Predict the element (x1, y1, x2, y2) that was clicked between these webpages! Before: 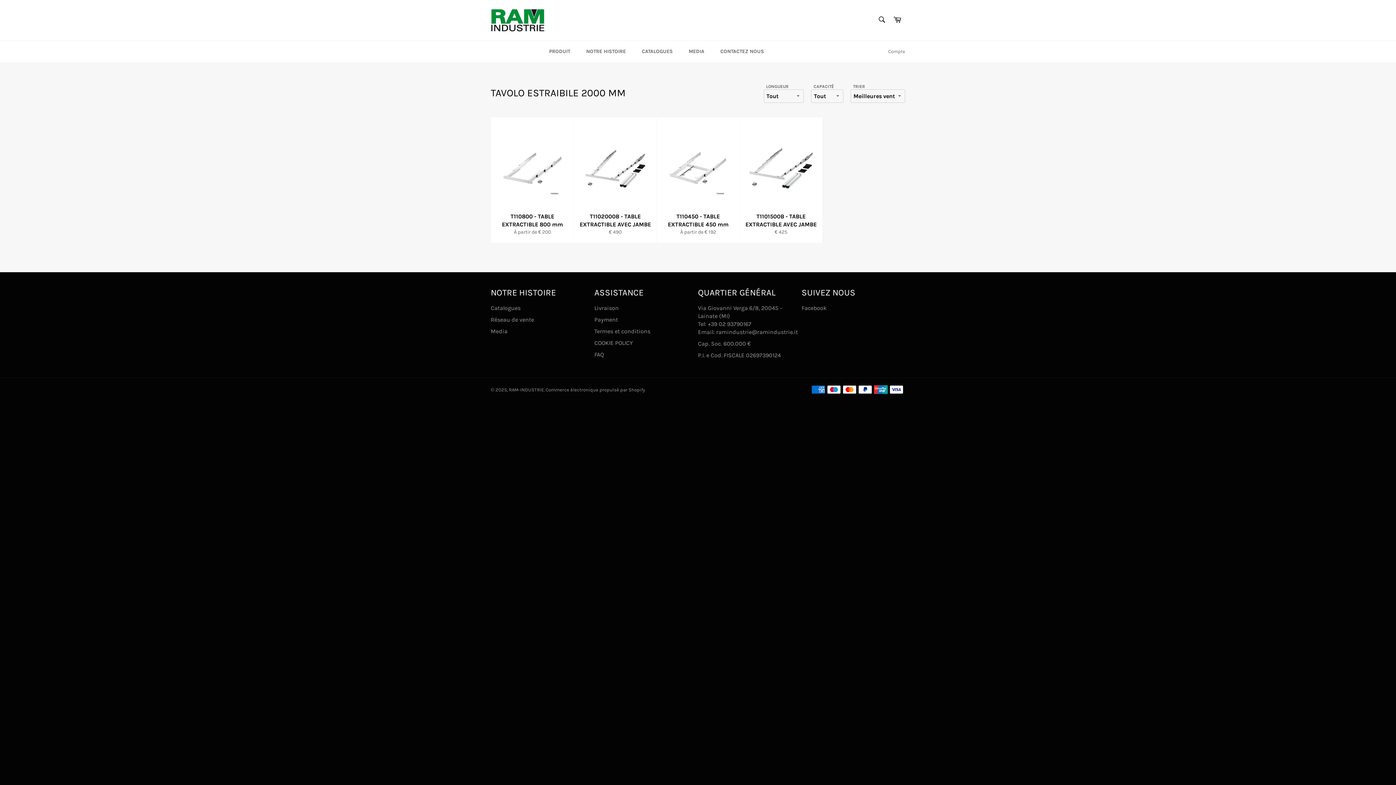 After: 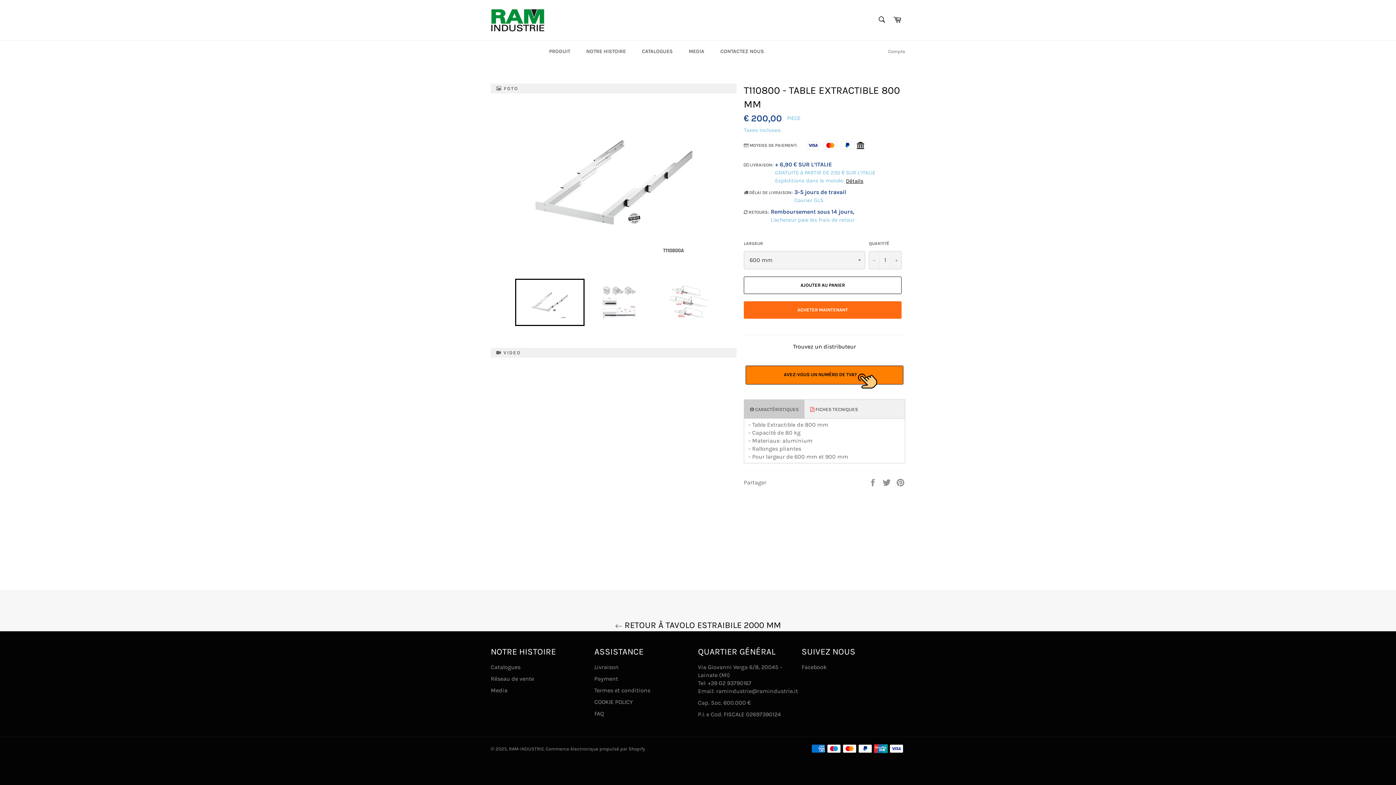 Action: bbox: (490, 117, 573, 243) label: T110800 - TABLE EXTRACTIBLE 800 mm
À partir de € 200